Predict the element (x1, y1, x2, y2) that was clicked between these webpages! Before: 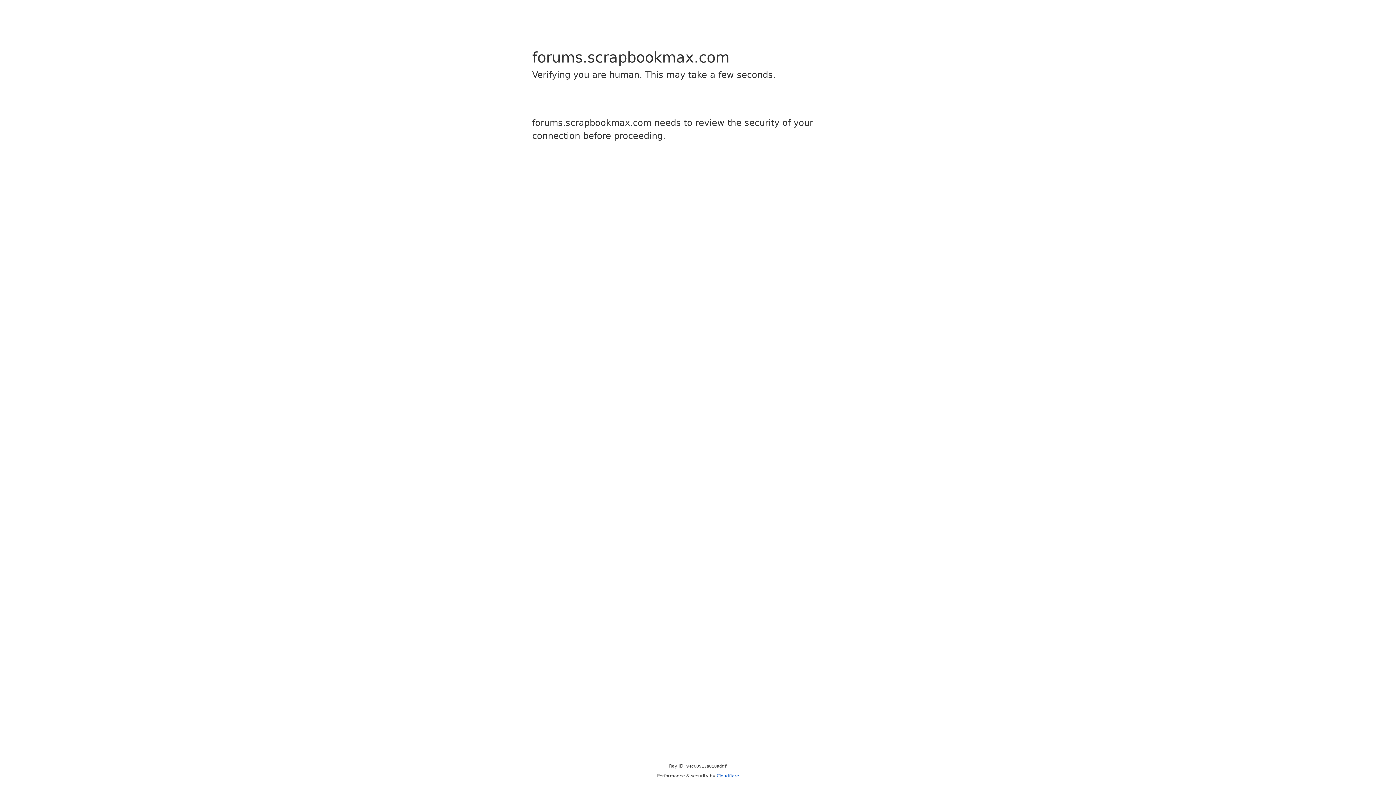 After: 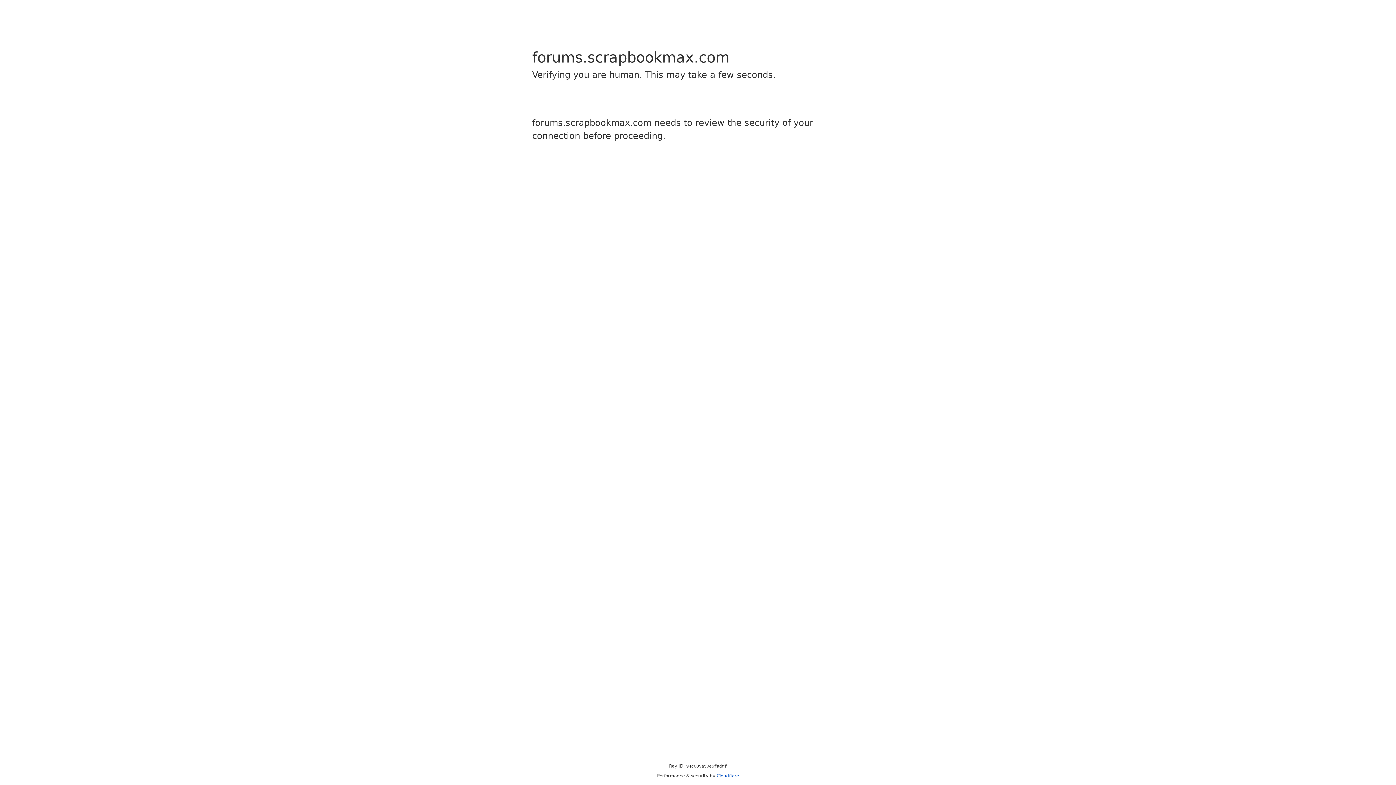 Action: bbox: (716, 773, 739, 778) label: Cloudflare